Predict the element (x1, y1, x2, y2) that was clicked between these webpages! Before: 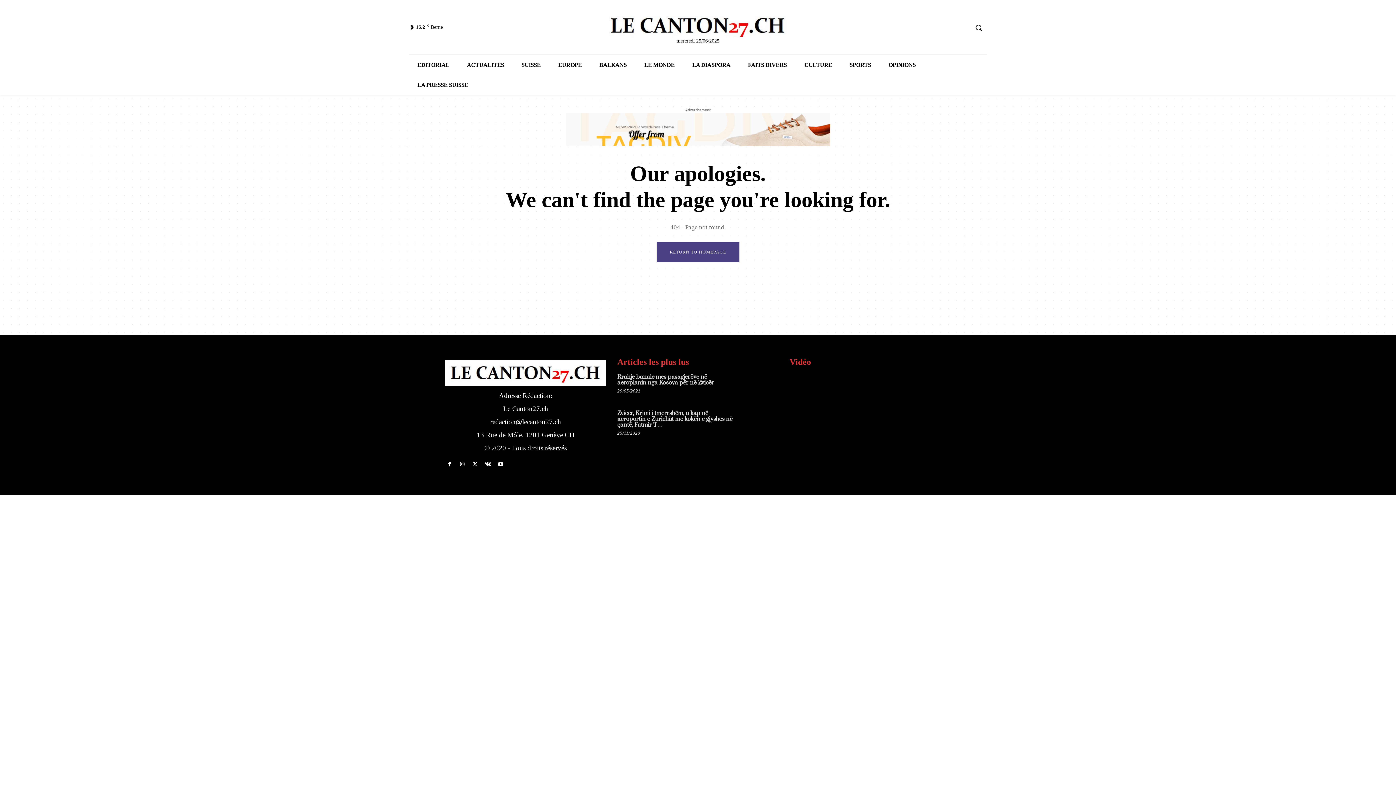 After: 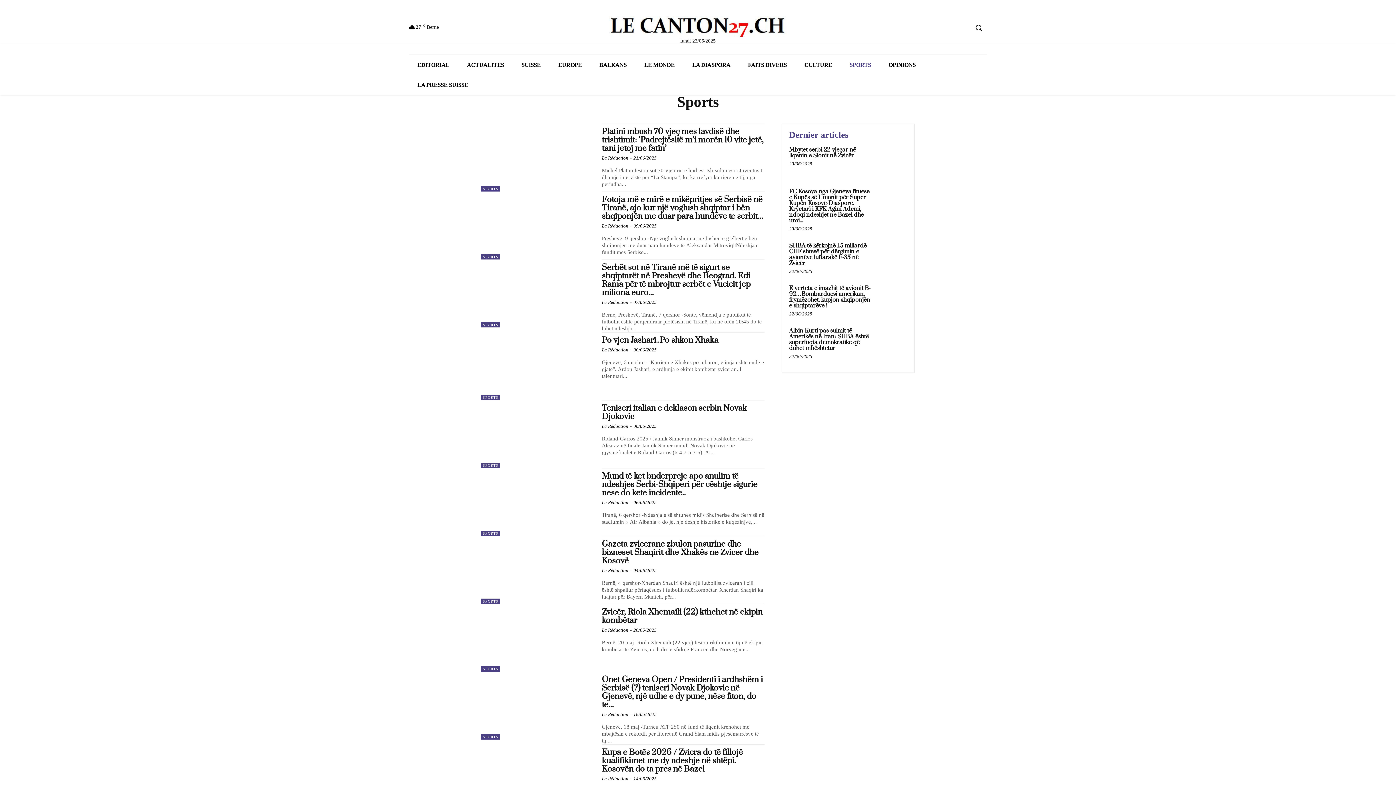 Action: label: SPORTS bbox: (841, 55, 880, 75)